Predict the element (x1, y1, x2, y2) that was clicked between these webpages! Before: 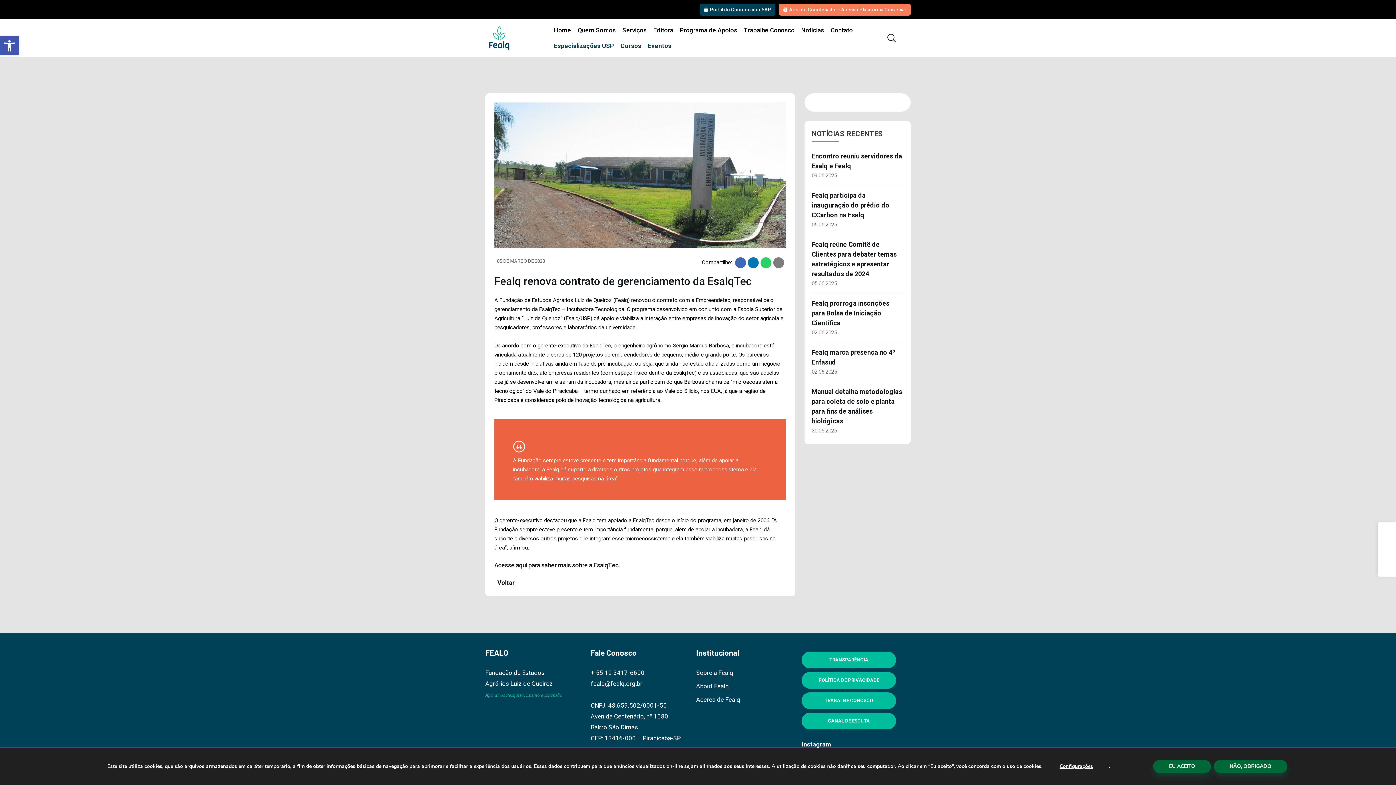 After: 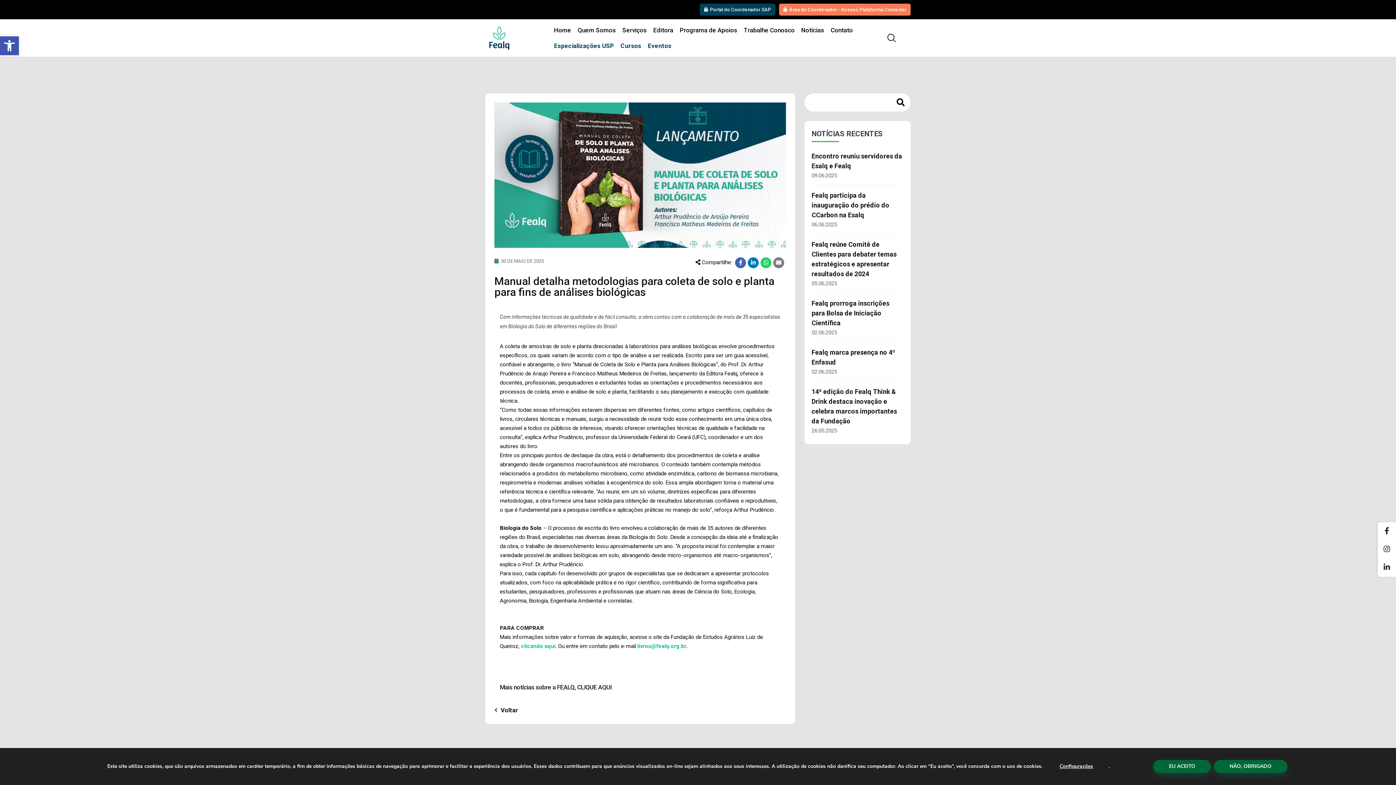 Action: label: Manual detalha metodologias para coleta de solo e planta para fins de análises biológicas bbox: (811, 386, 903, 426)